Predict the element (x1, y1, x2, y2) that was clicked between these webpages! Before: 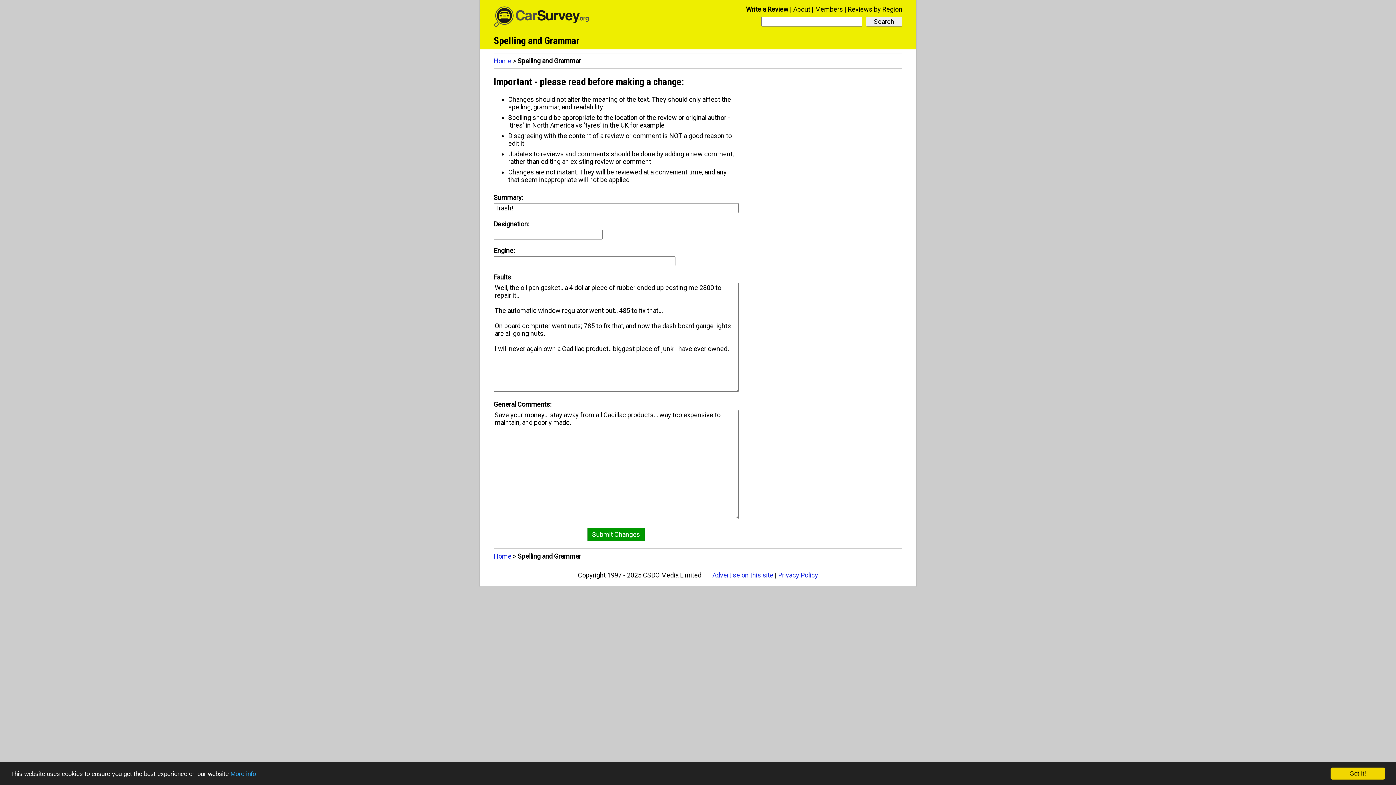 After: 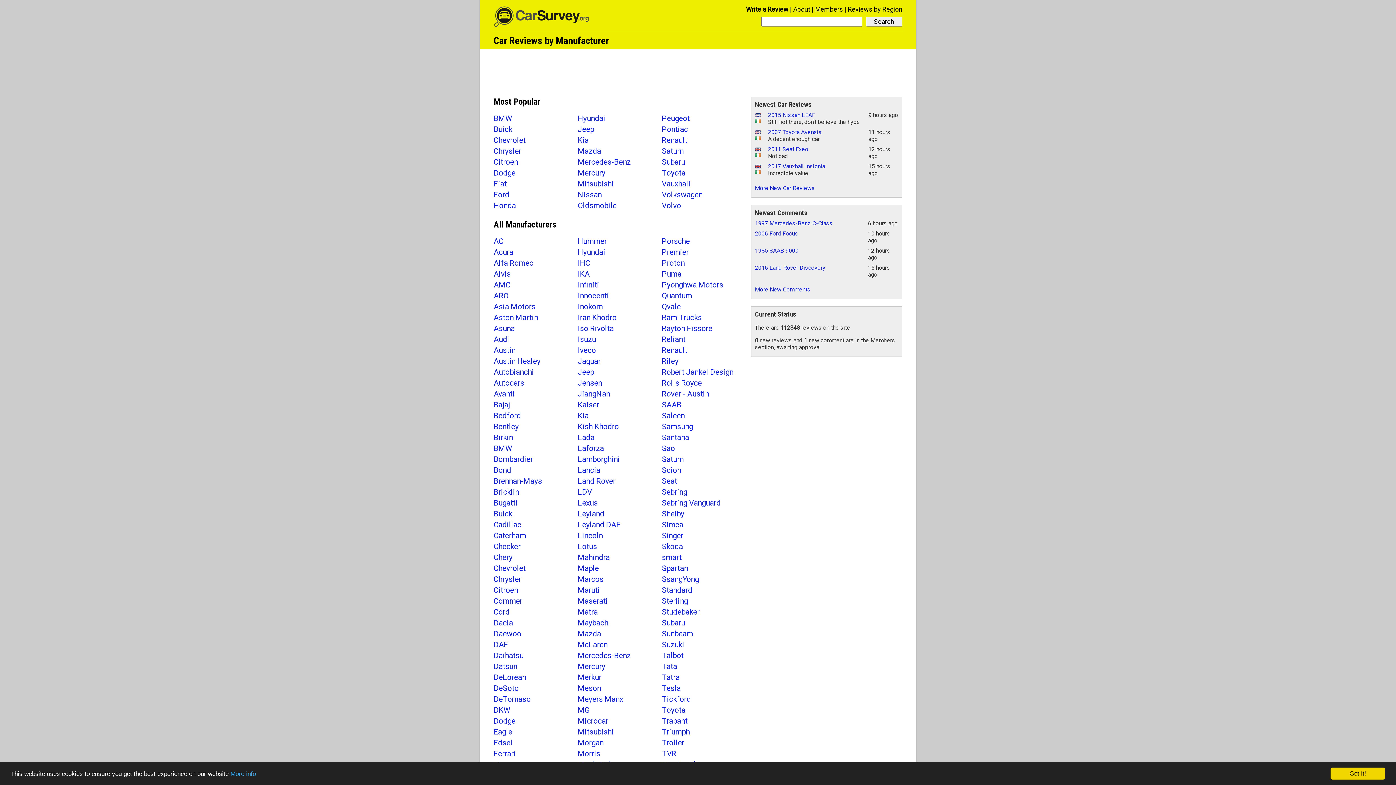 Action: label: Home bbox: (493, 57, 511, 64)